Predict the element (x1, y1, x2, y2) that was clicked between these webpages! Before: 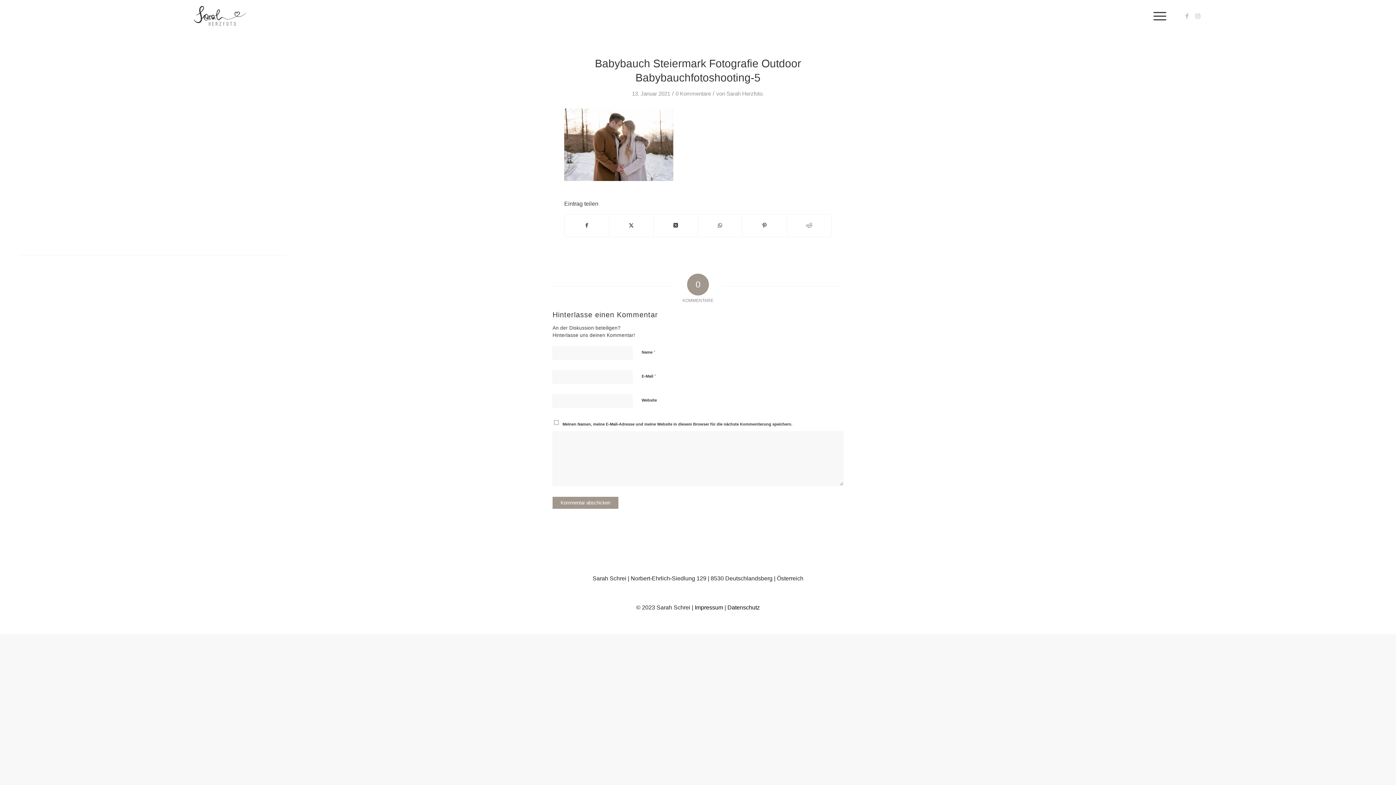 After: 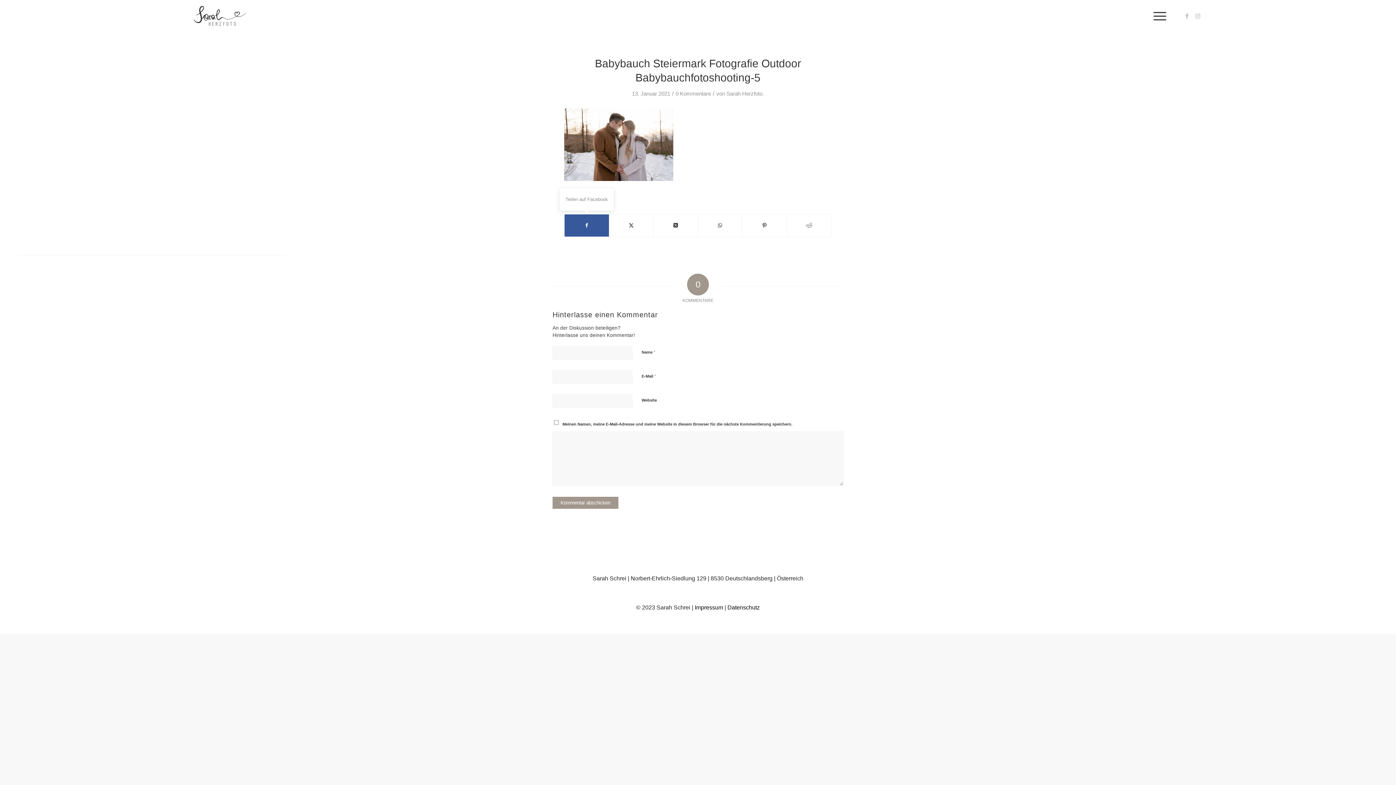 Action: bbox: (564, 214, 609, 236) label: Teilen auf Facebook